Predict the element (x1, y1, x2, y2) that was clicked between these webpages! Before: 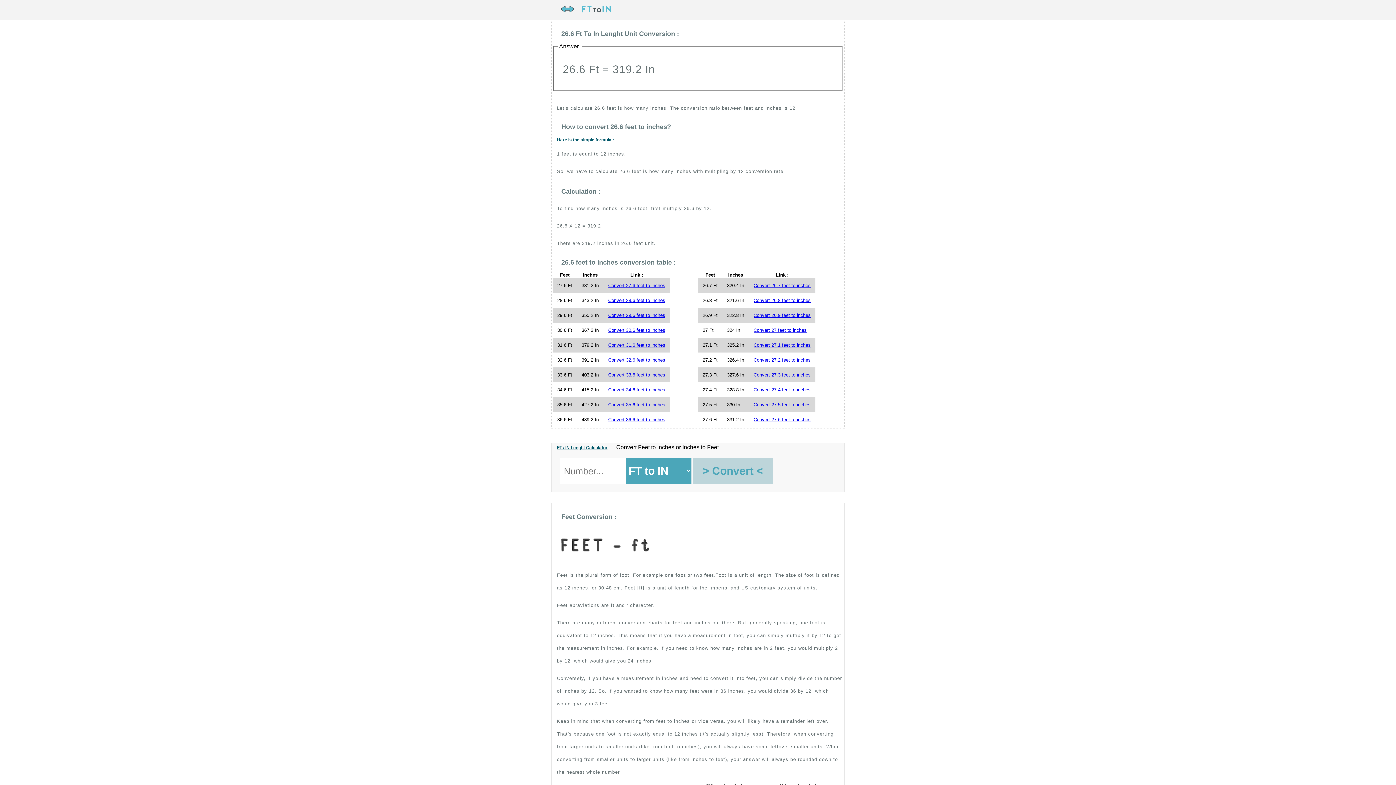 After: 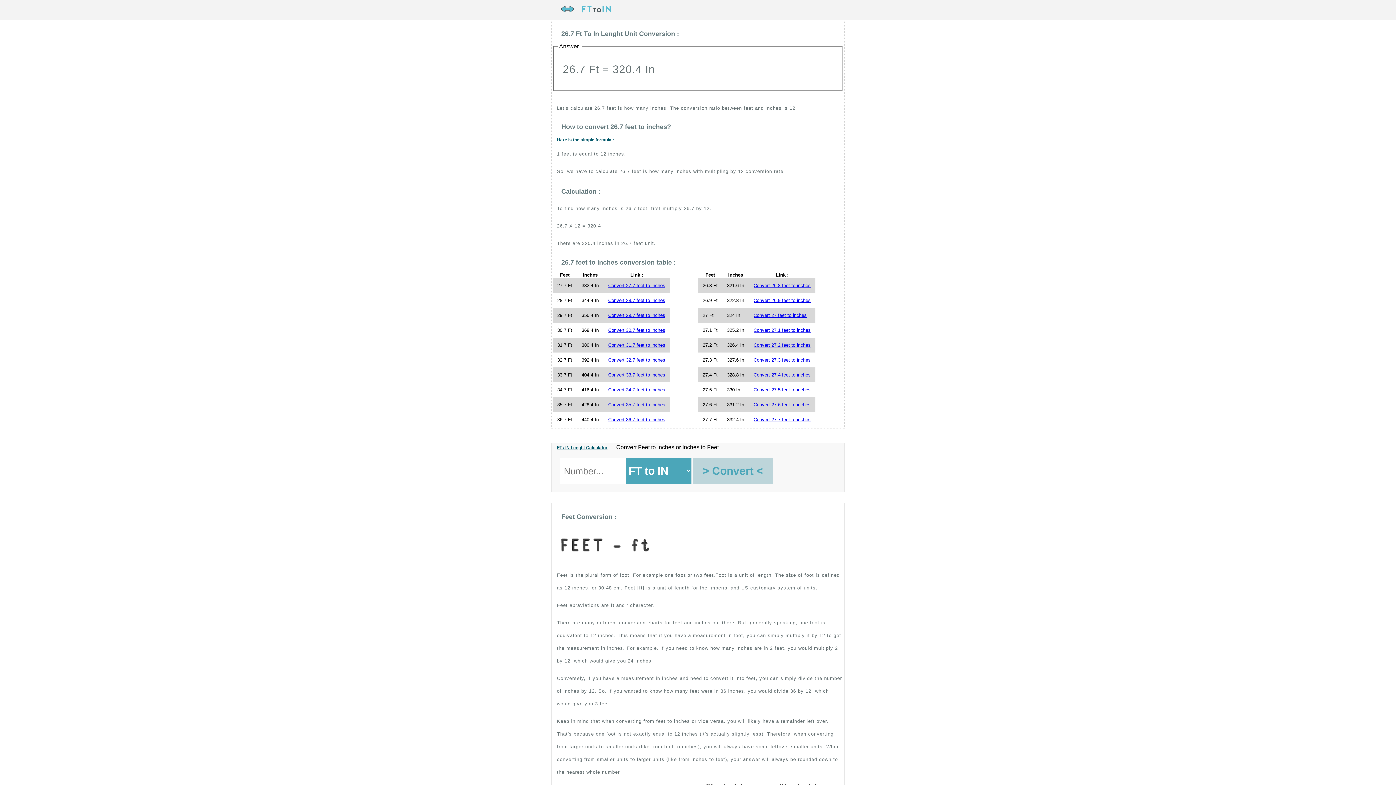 Action: bbox: (753, 283, 810, 288) label: Convert 26.7 feet to inches